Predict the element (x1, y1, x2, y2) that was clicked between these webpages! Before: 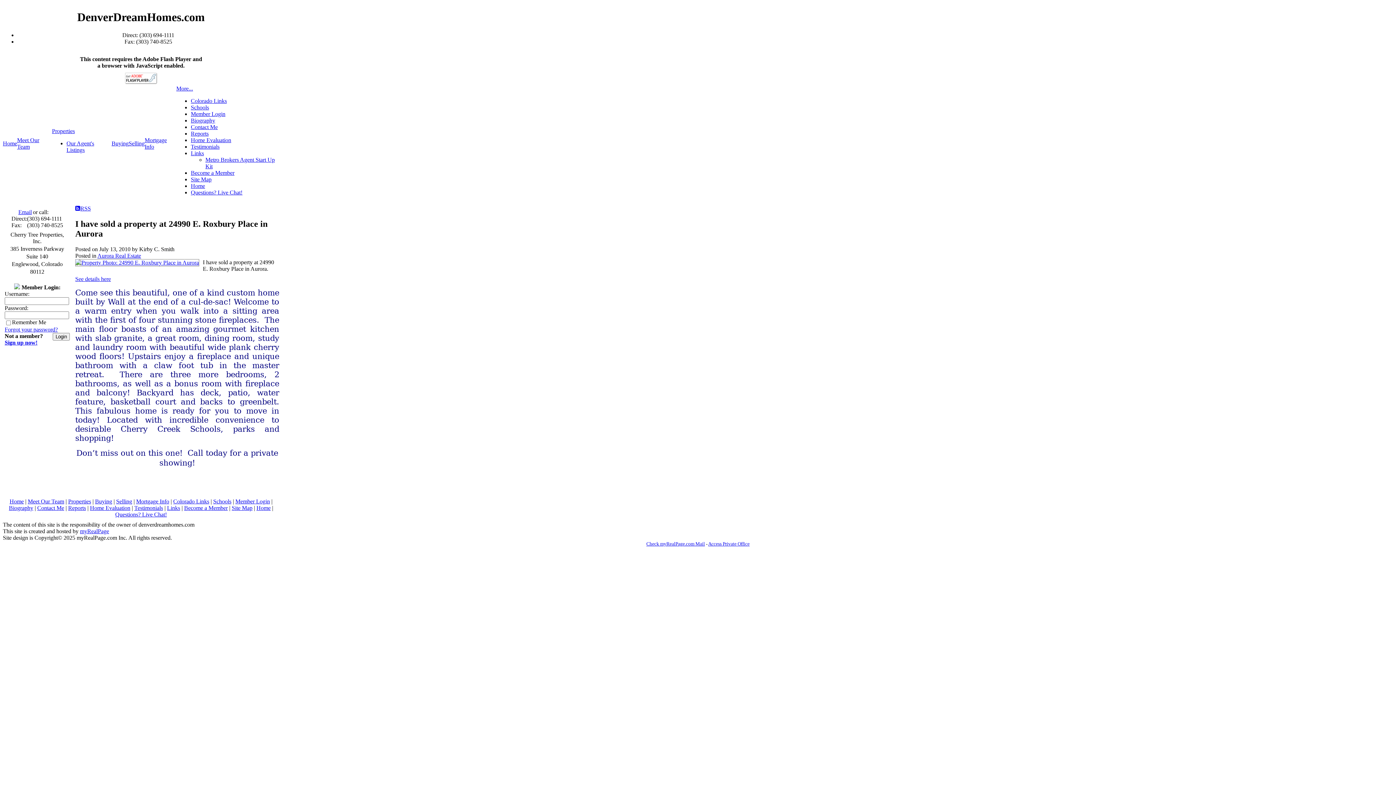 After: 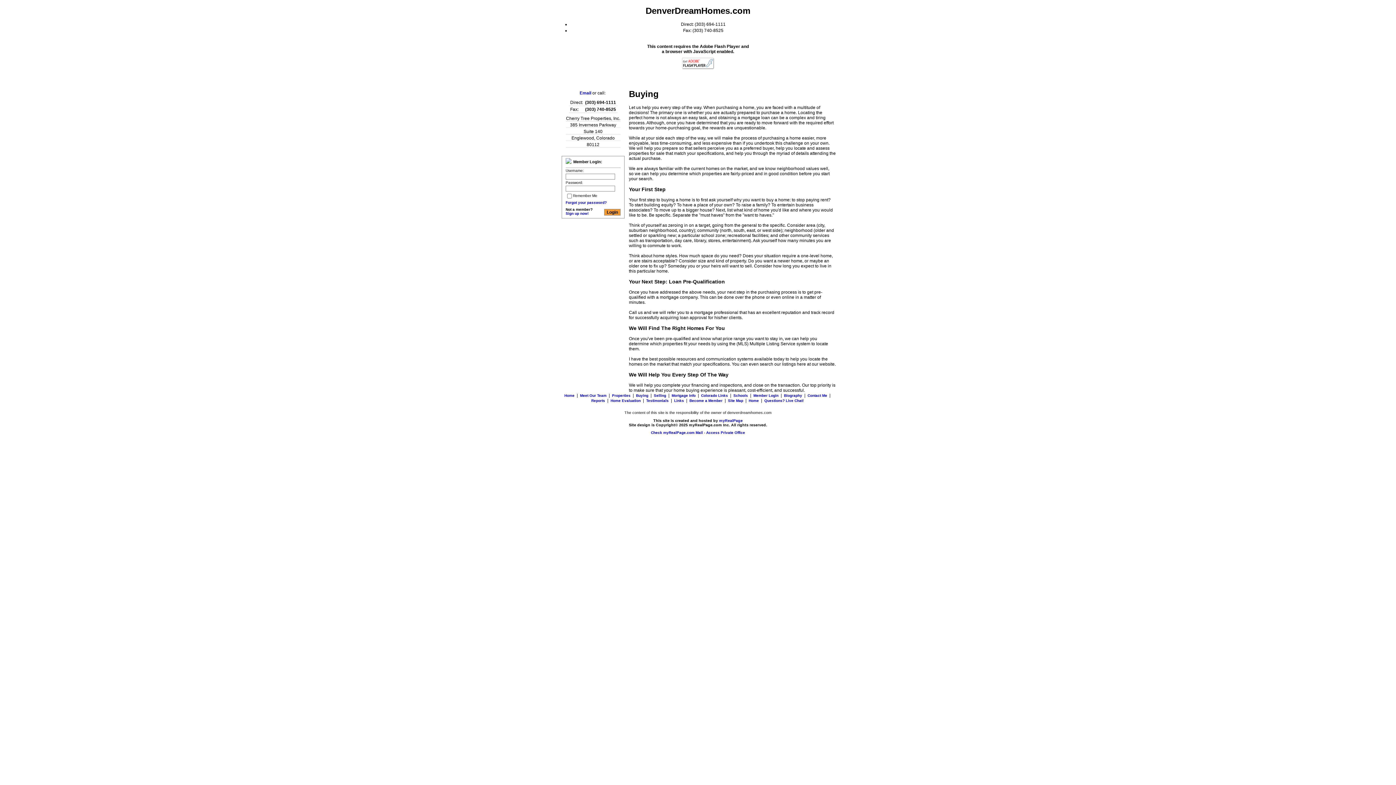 Action: bbox: (95, 498, 112, 504) label: Buying